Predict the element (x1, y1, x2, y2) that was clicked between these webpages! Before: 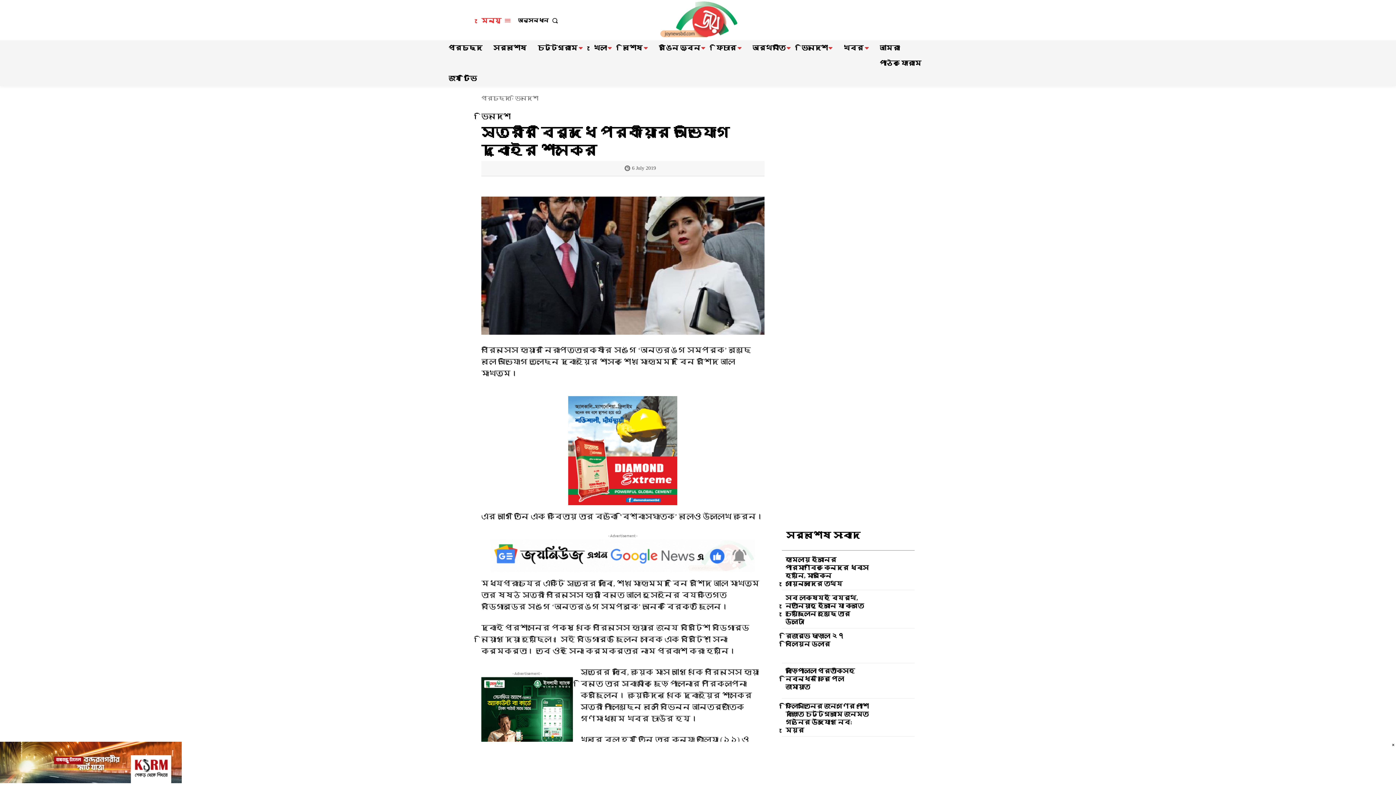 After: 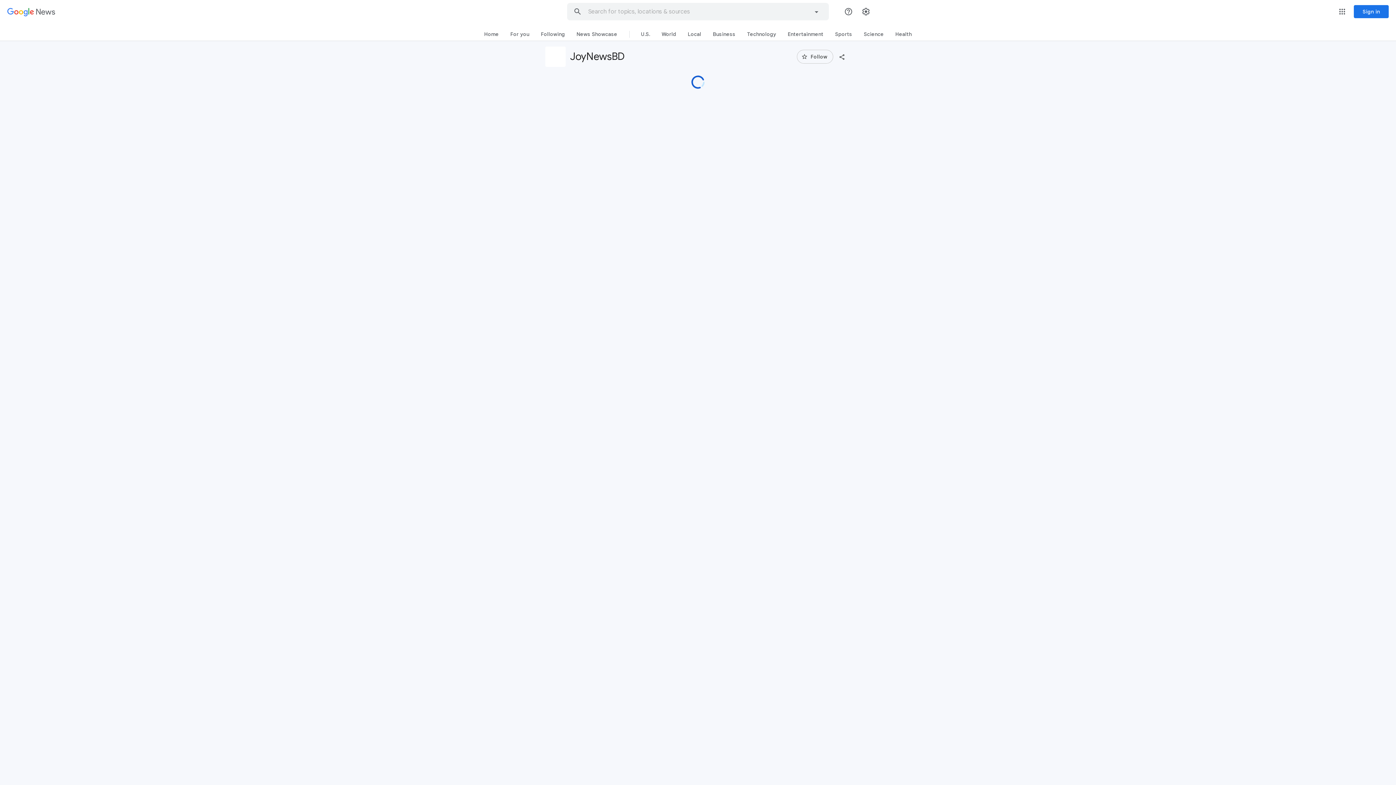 Action: label: google news follower bbox: (481, 539, 764, 572)